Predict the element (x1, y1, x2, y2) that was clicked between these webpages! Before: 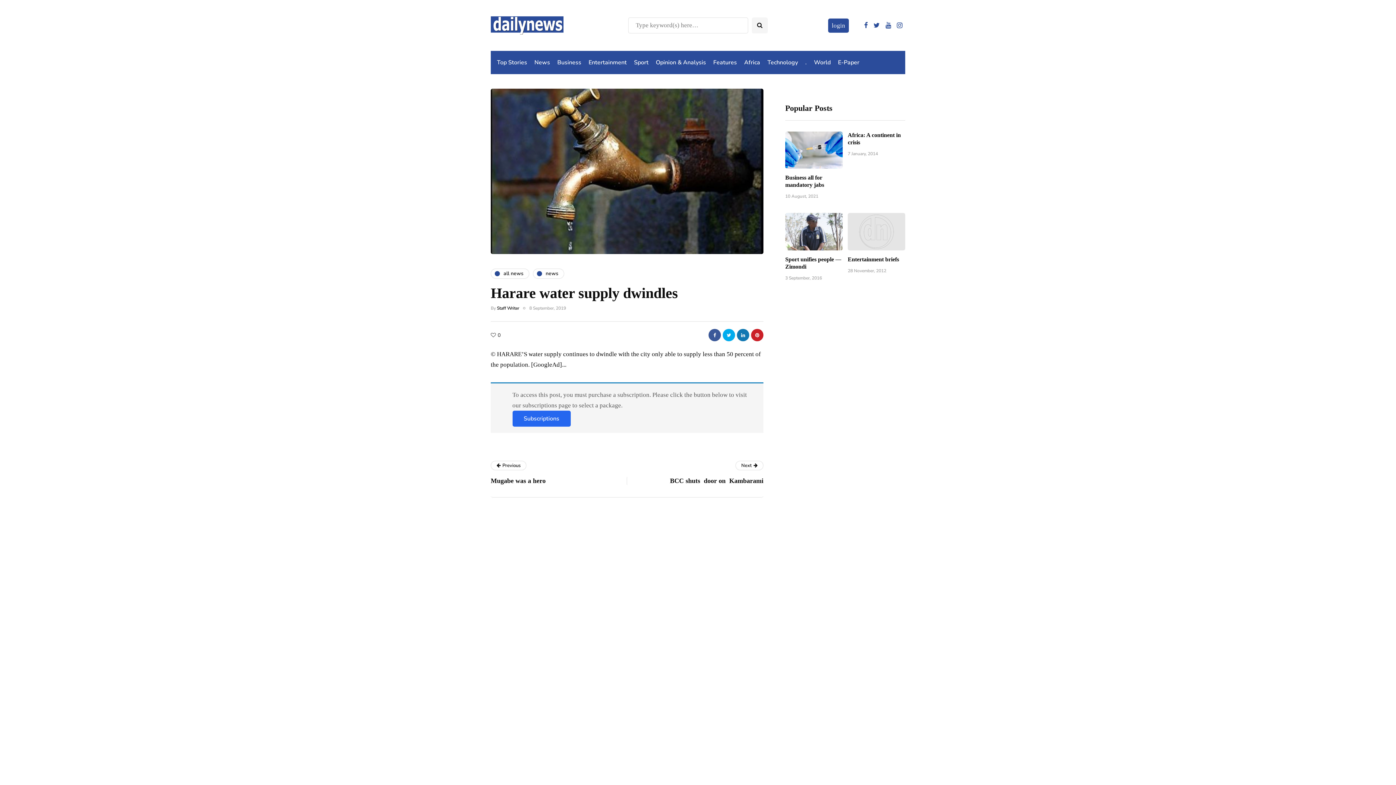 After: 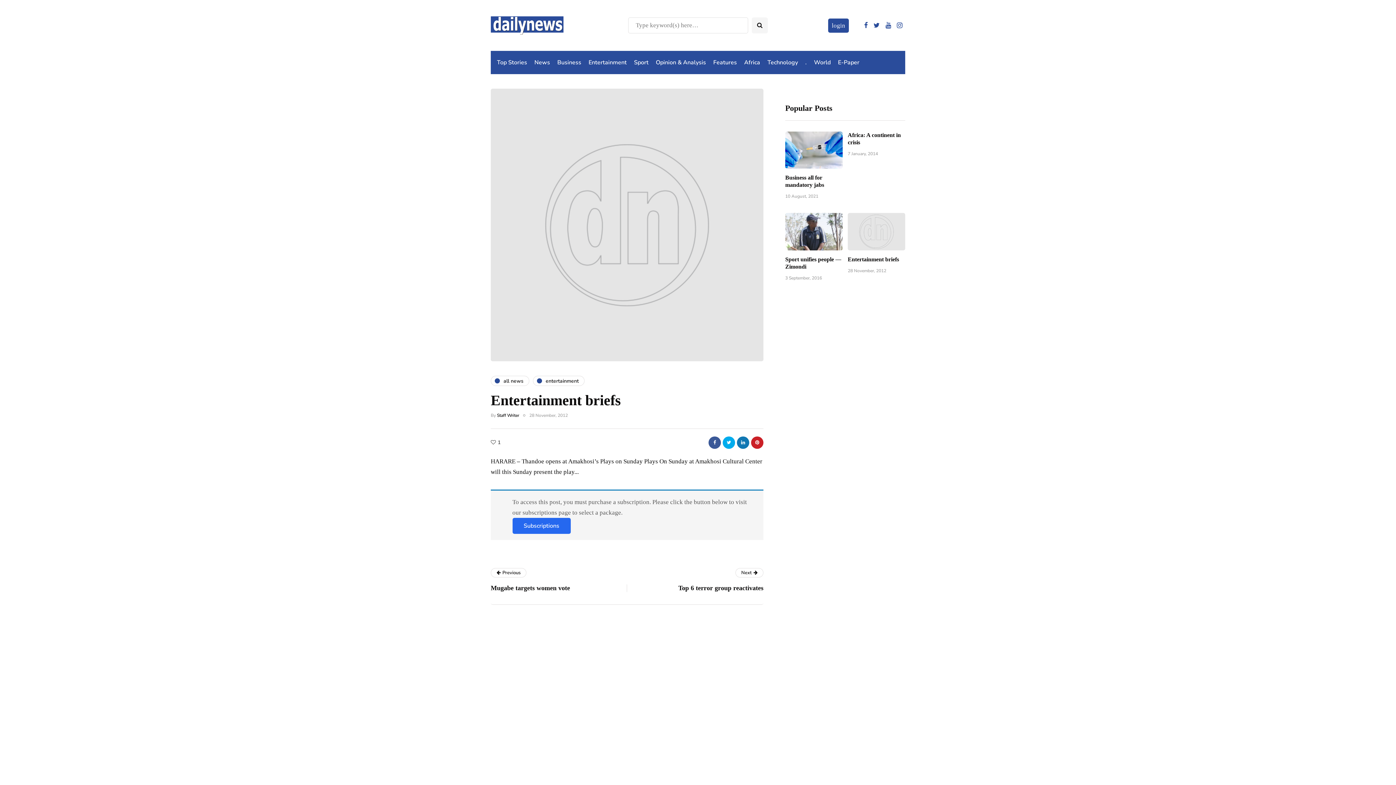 Action: bbox: (848, 256, 899, 262) label: Entertainment briefs